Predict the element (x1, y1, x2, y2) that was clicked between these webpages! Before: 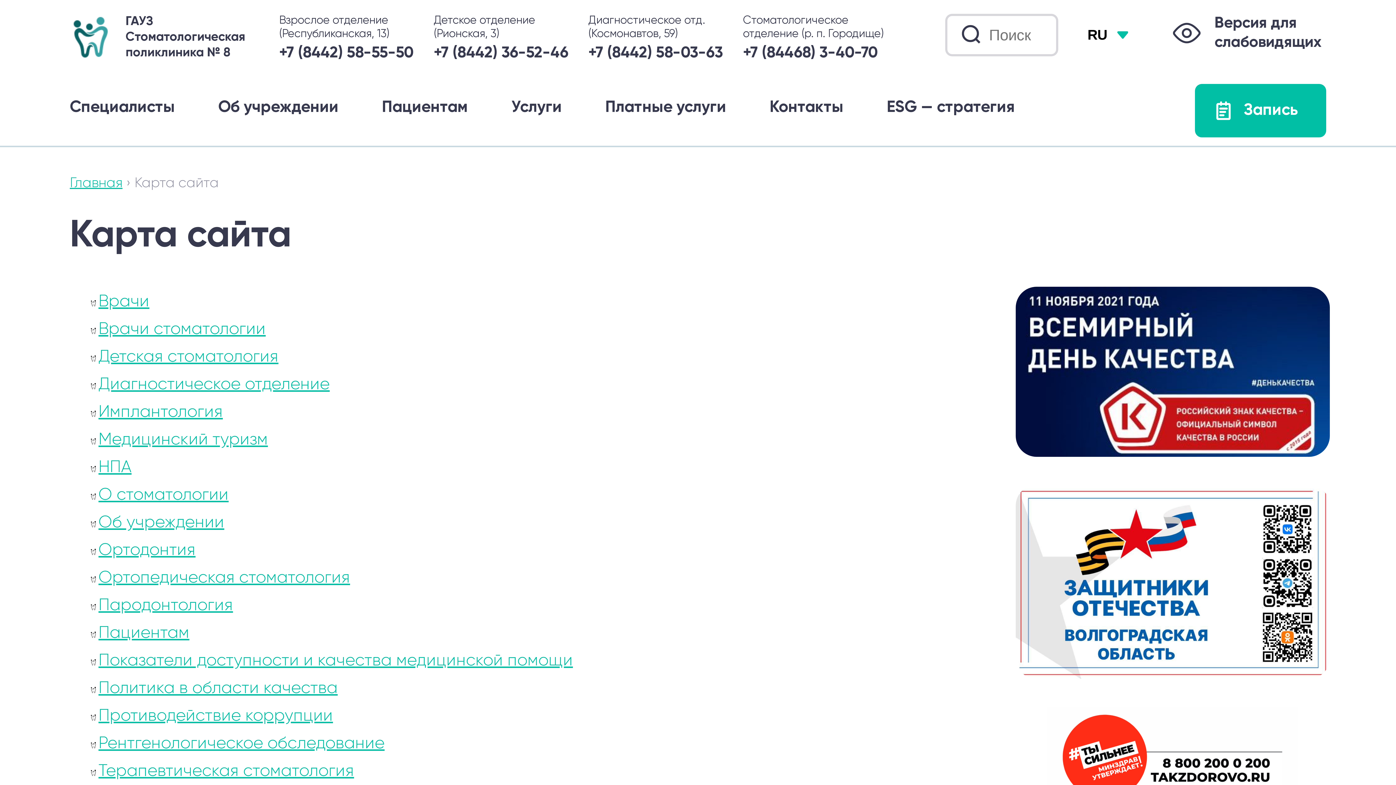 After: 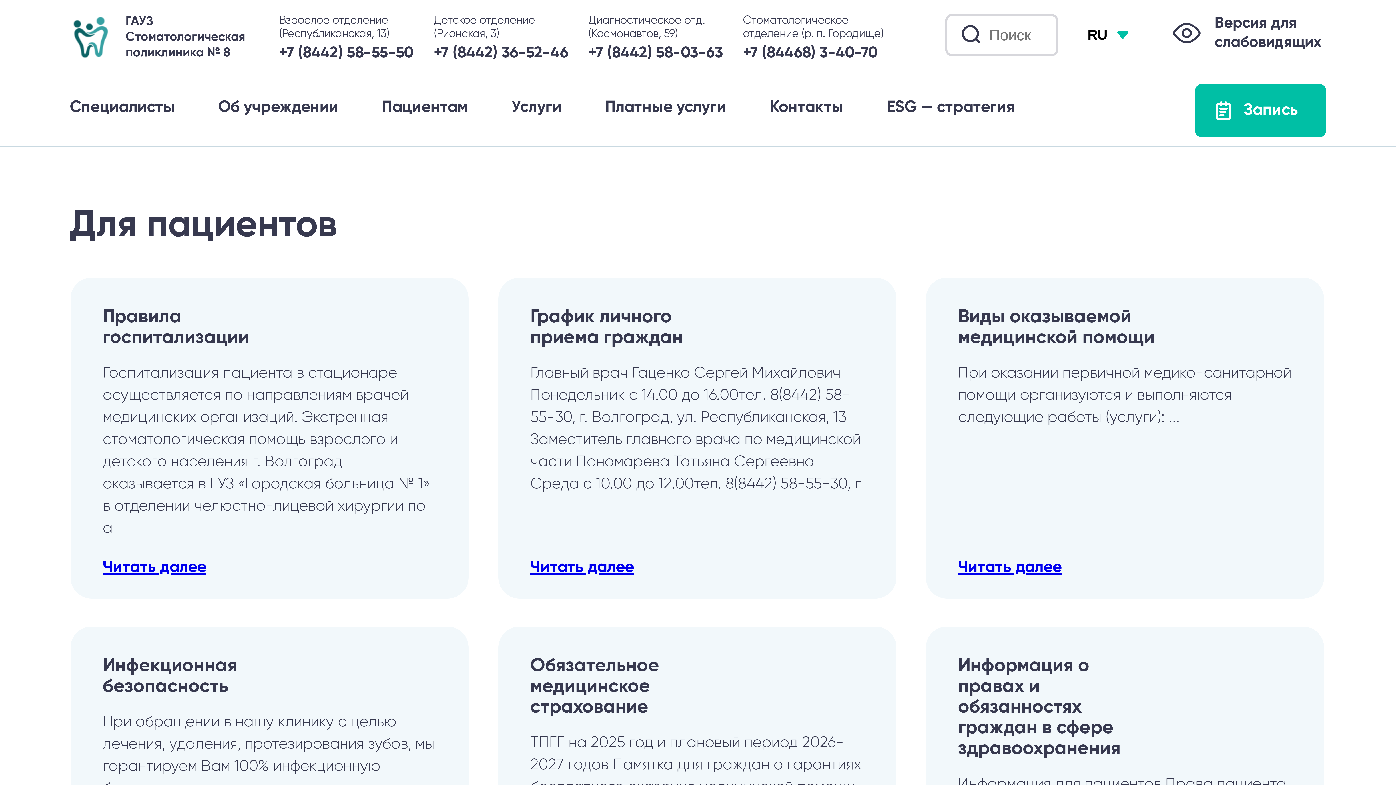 Action: label: Пациентам bbox: (381, 99, 468, 140)